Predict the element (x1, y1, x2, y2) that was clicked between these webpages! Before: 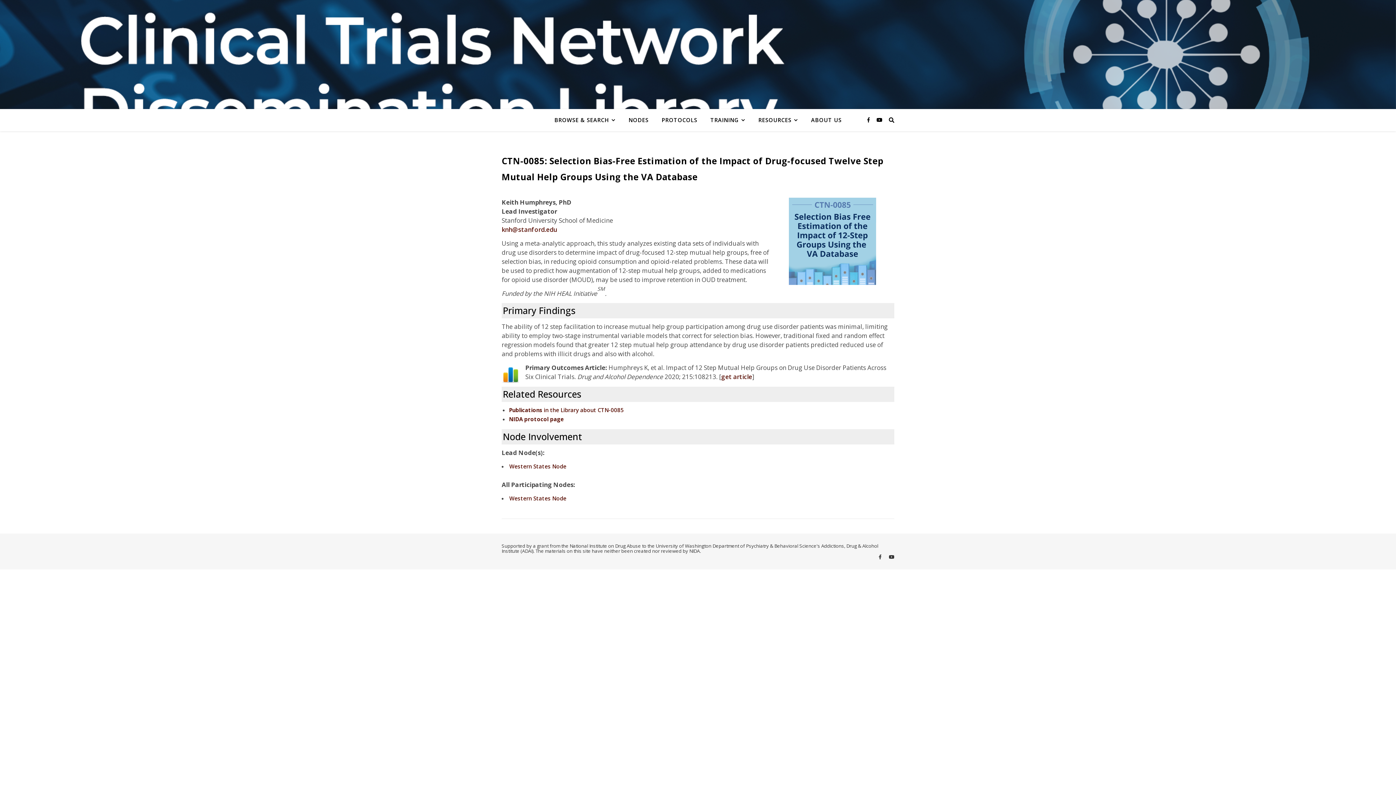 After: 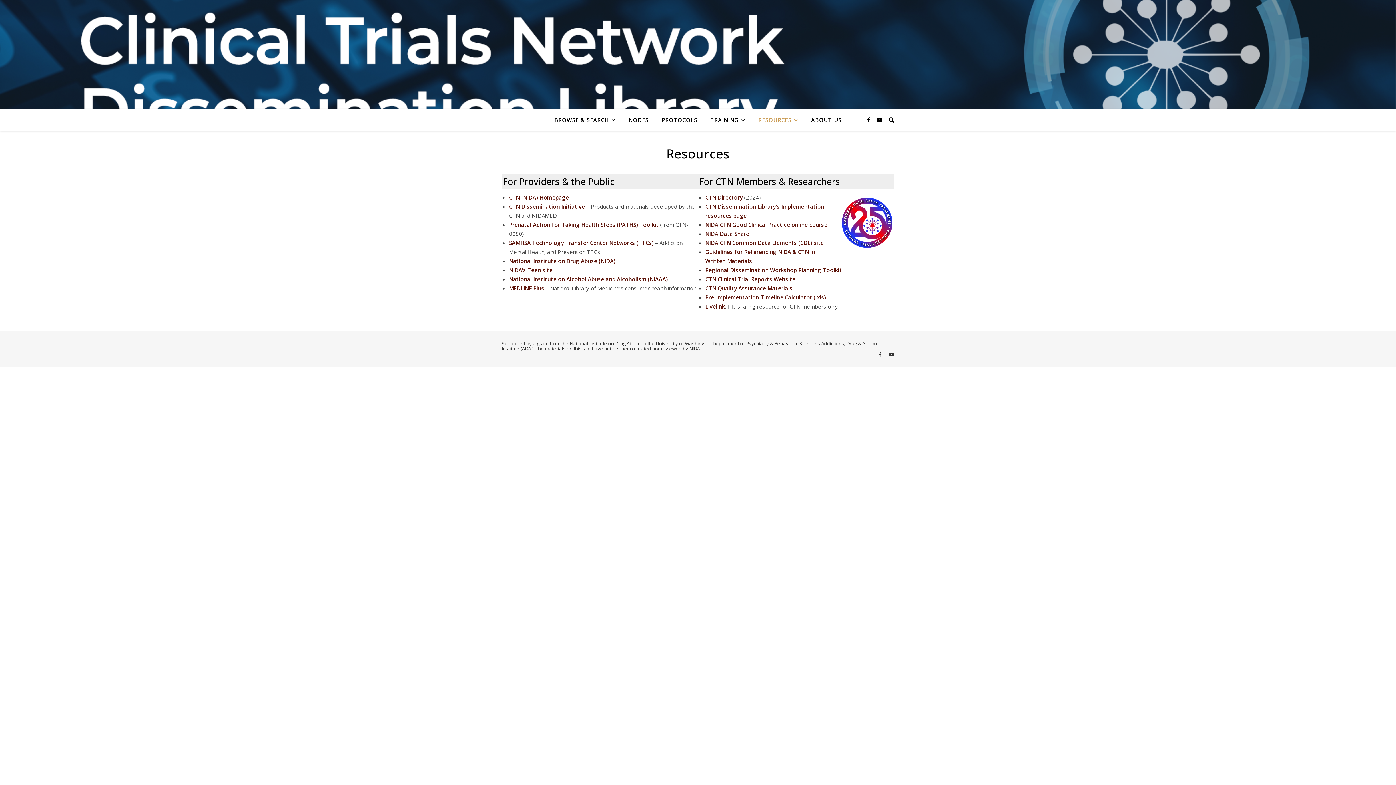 Action: bbox: (752, 109, 804, 131) label: RESOURCES